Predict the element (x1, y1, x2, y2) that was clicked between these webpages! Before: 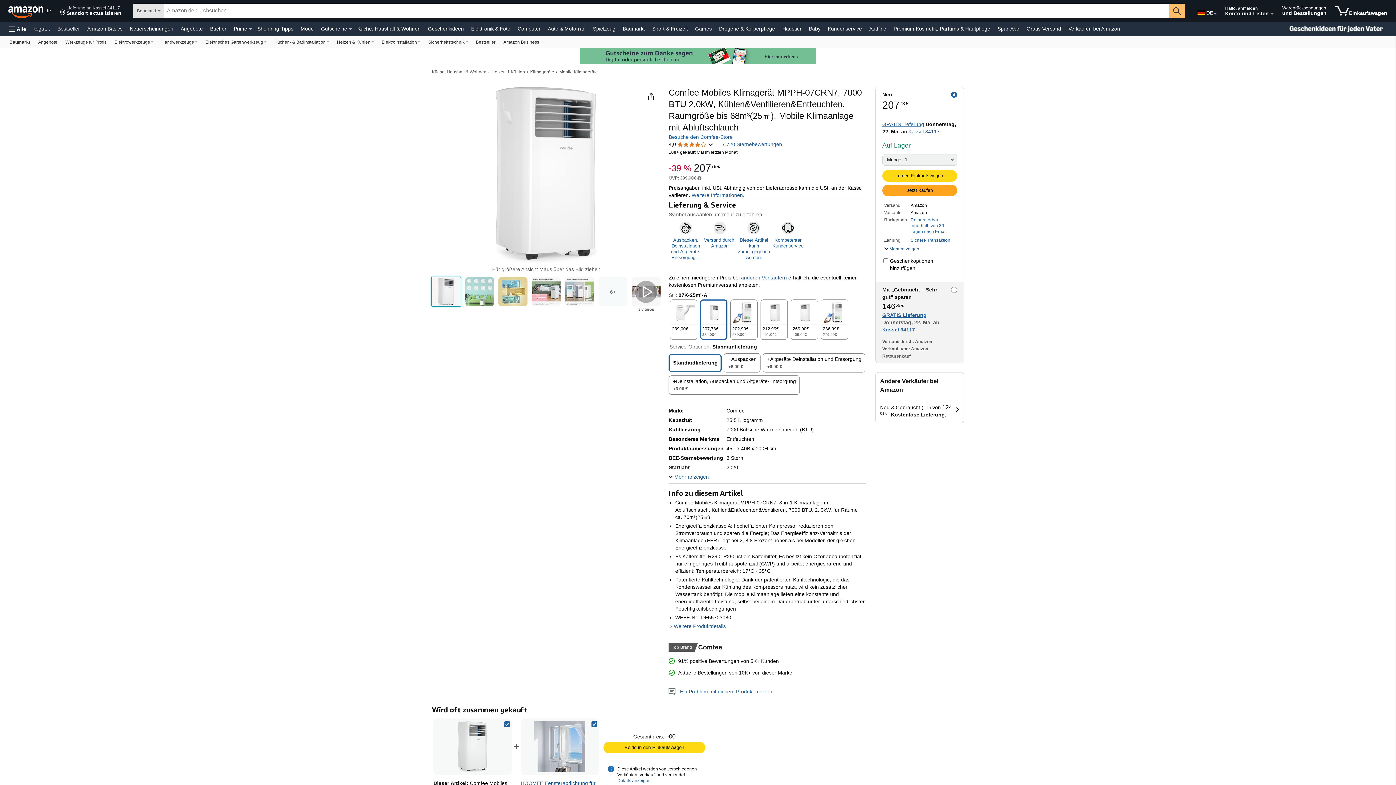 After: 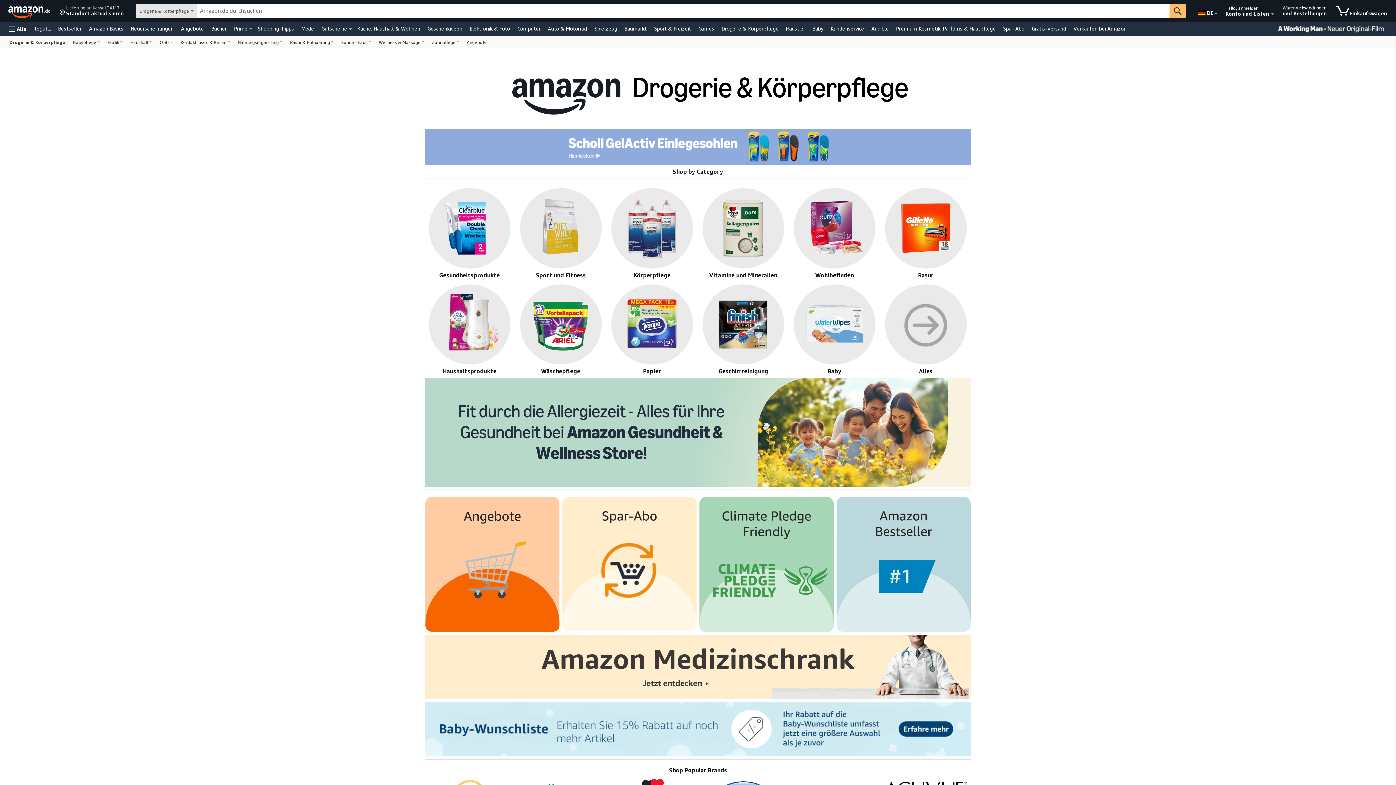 Action: label: Drogerie & Körperpflege bbox: (717, 23, 777, 33)